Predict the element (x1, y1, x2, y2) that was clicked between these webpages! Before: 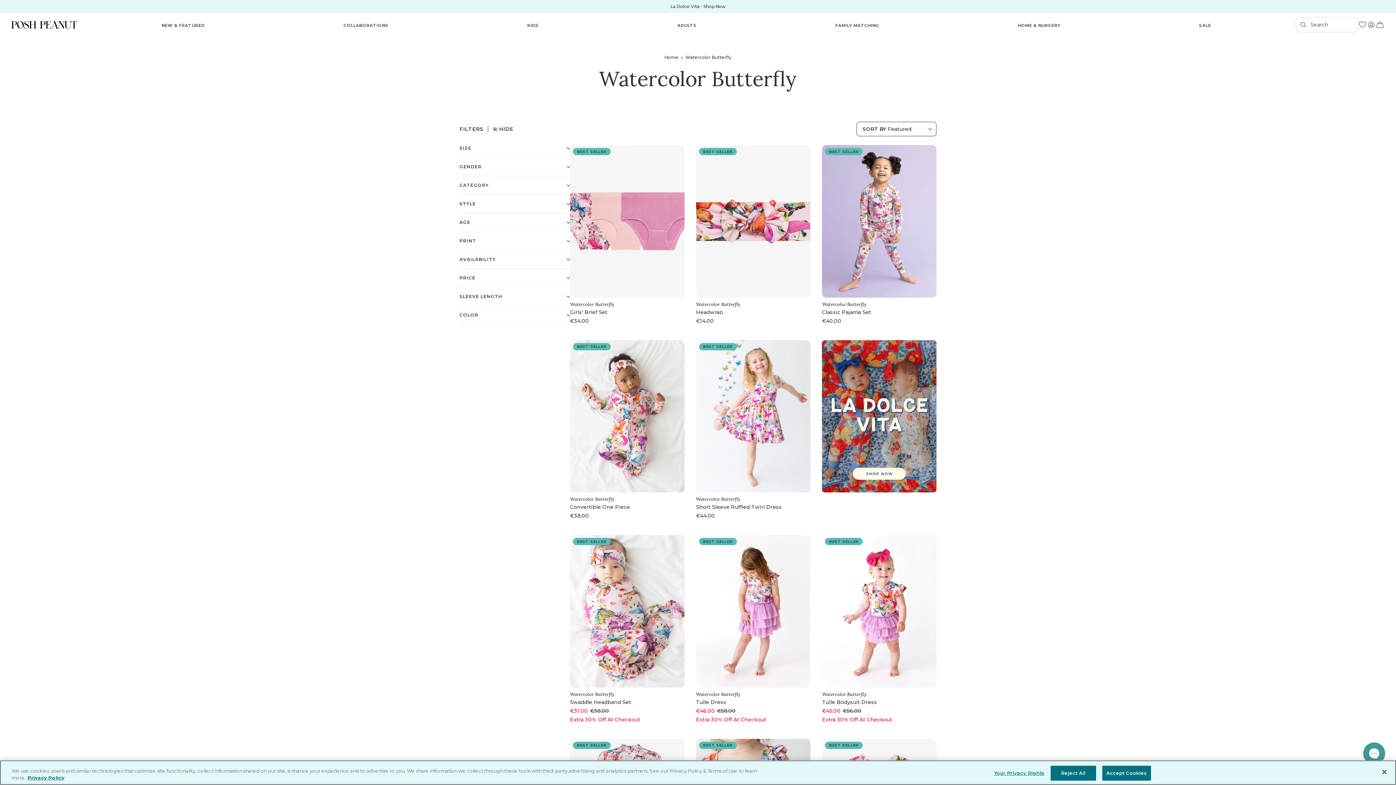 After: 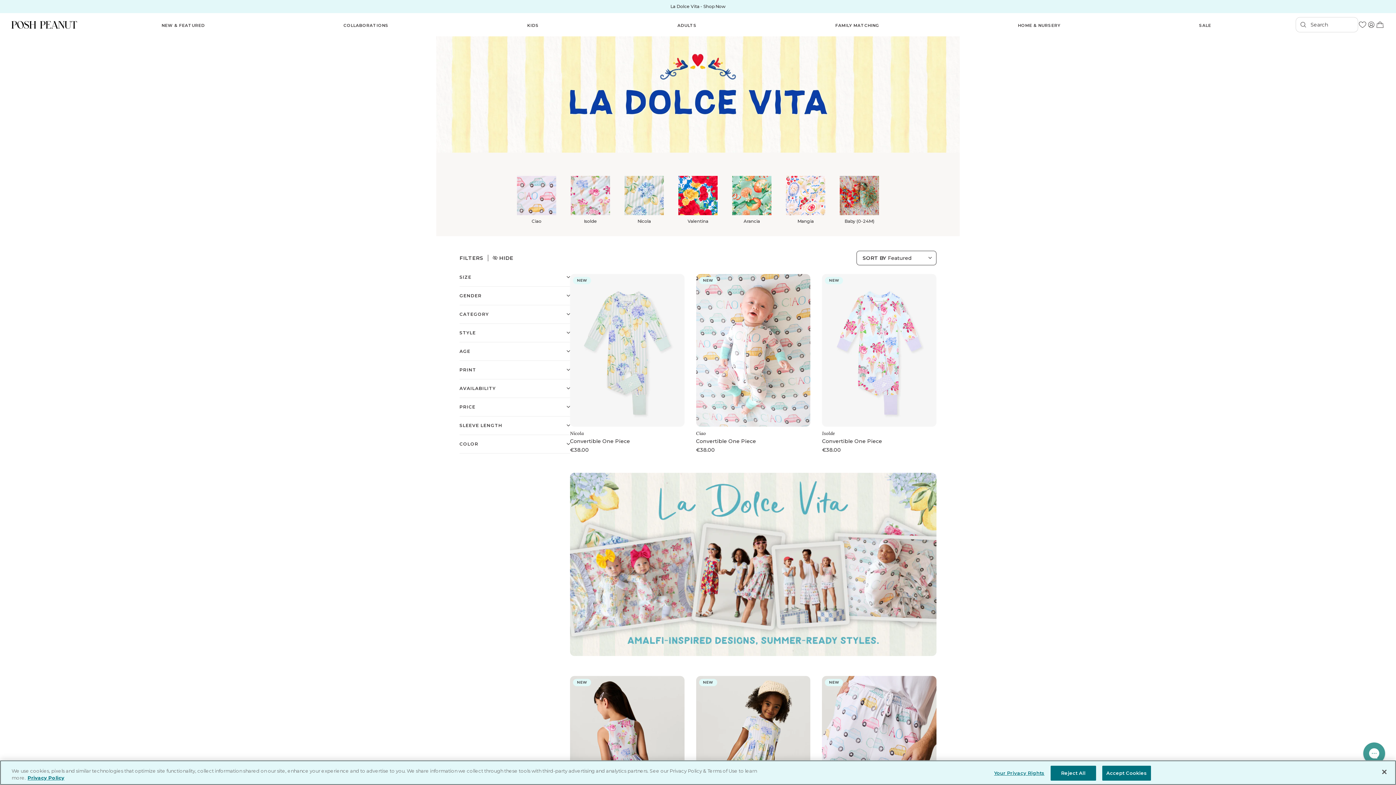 Action: label: La Dolce Vita - Shop Now bbox: (670, 4, 725, 8)